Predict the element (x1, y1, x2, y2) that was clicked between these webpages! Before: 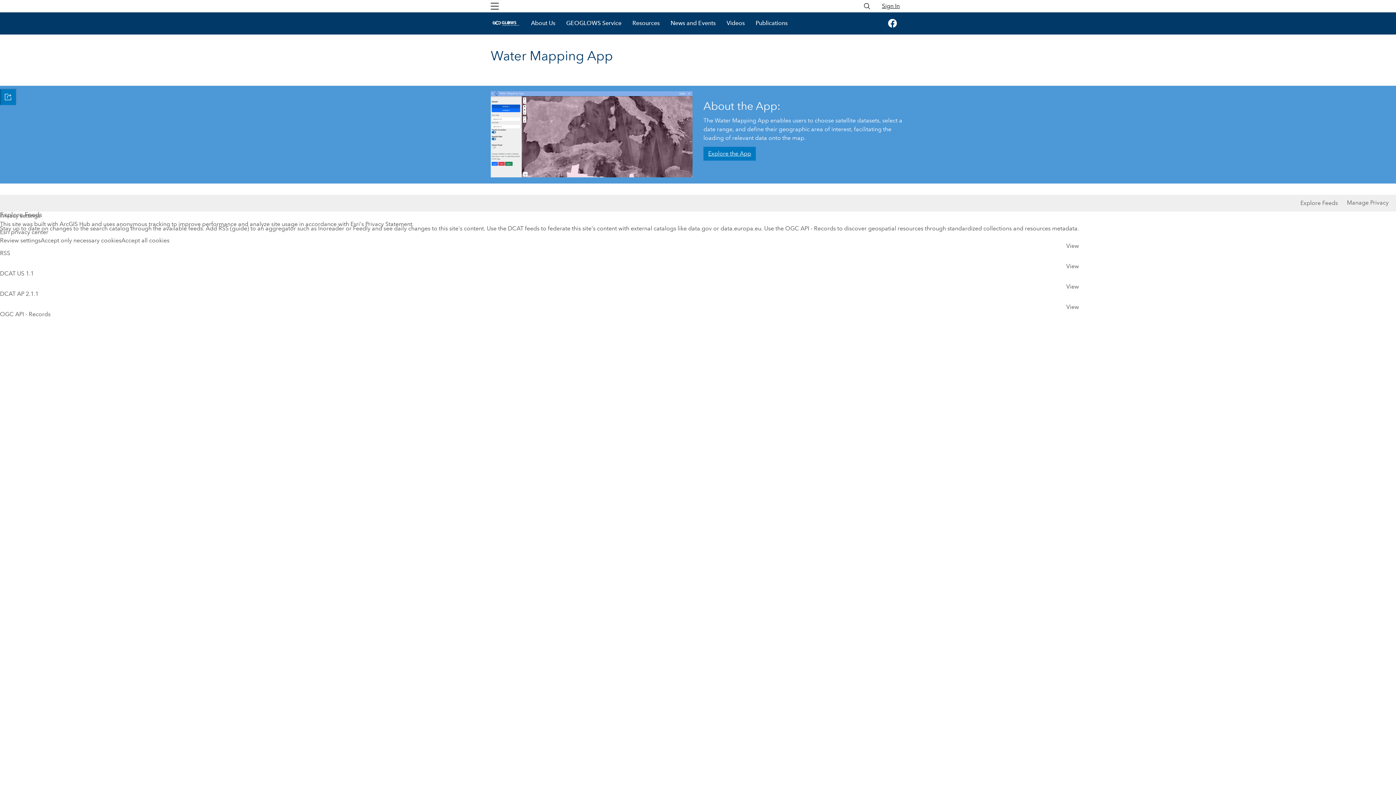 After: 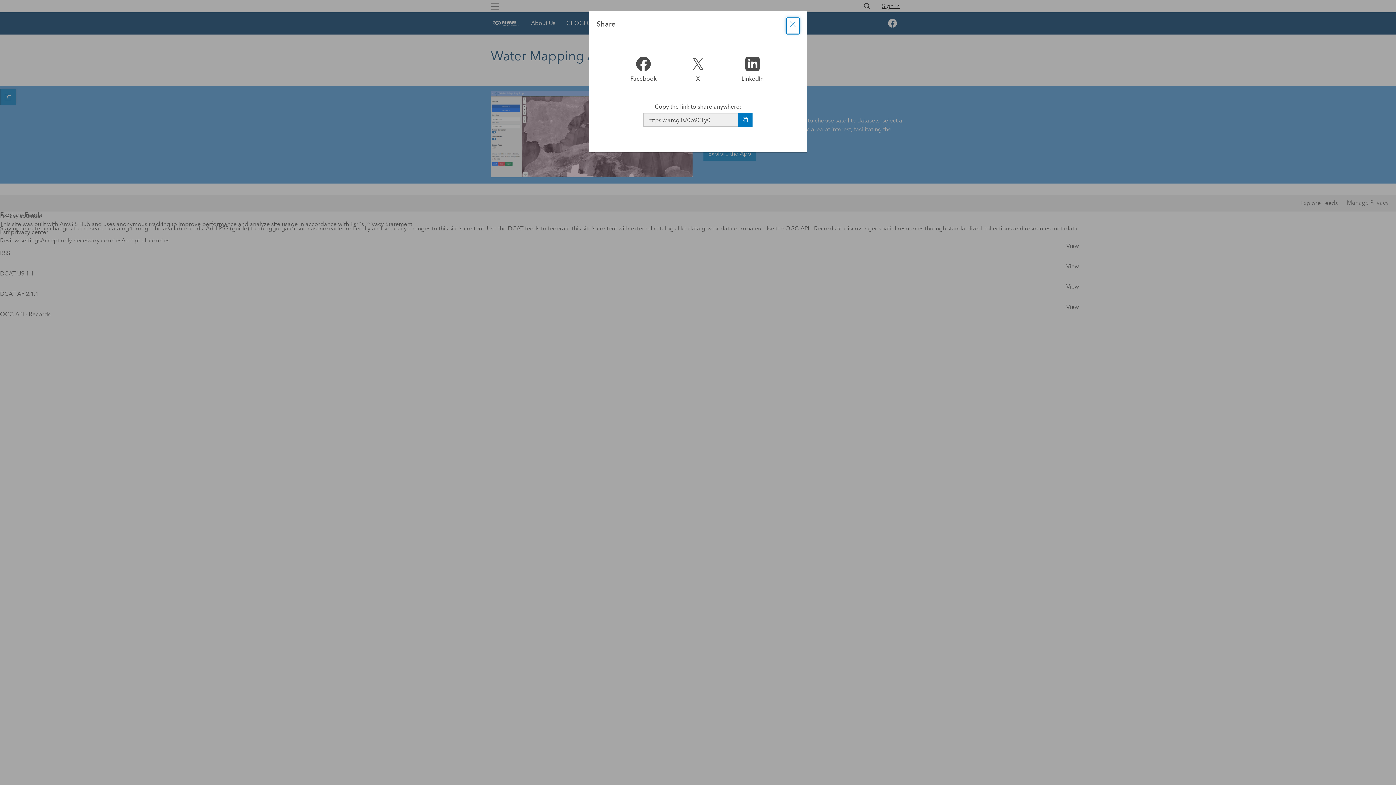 Action: bbox: (0, 40, 16, 56)